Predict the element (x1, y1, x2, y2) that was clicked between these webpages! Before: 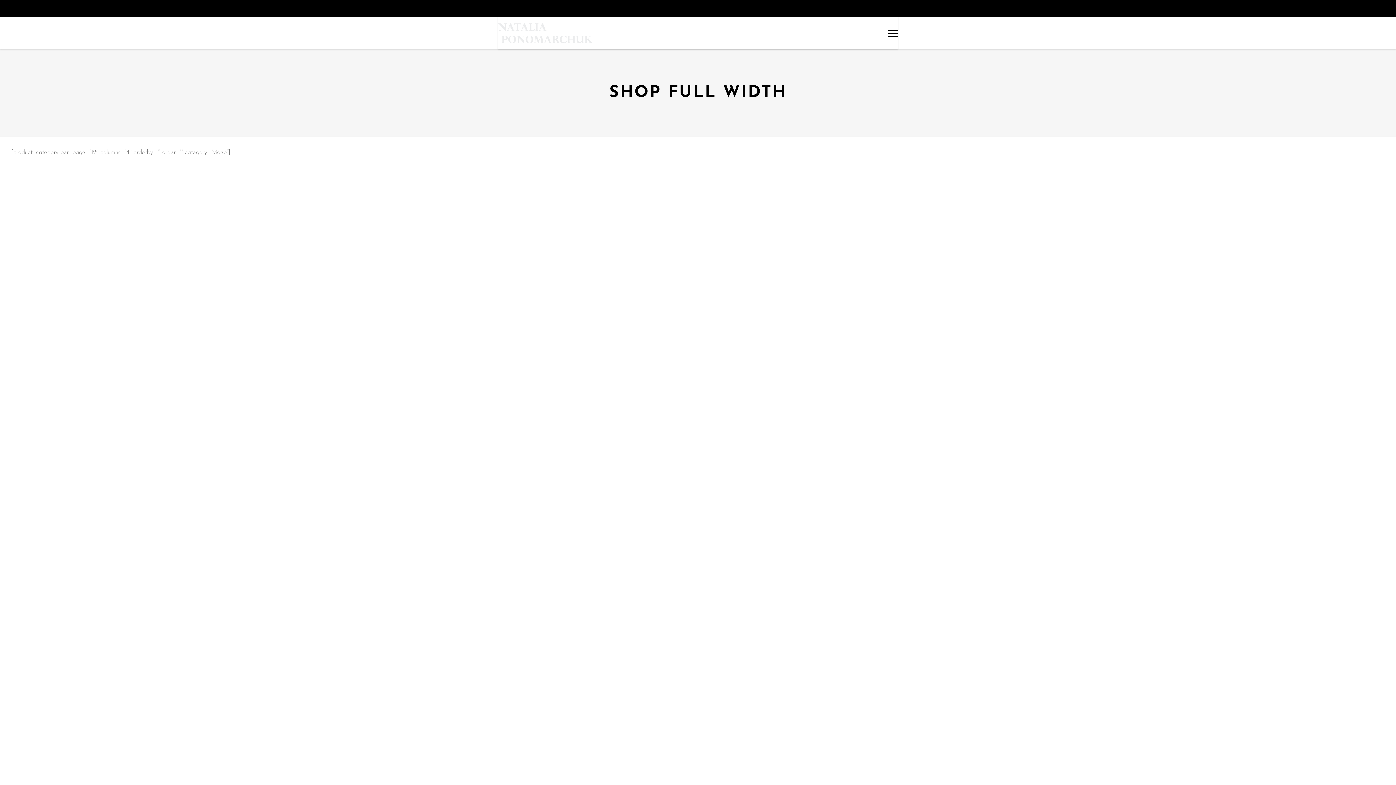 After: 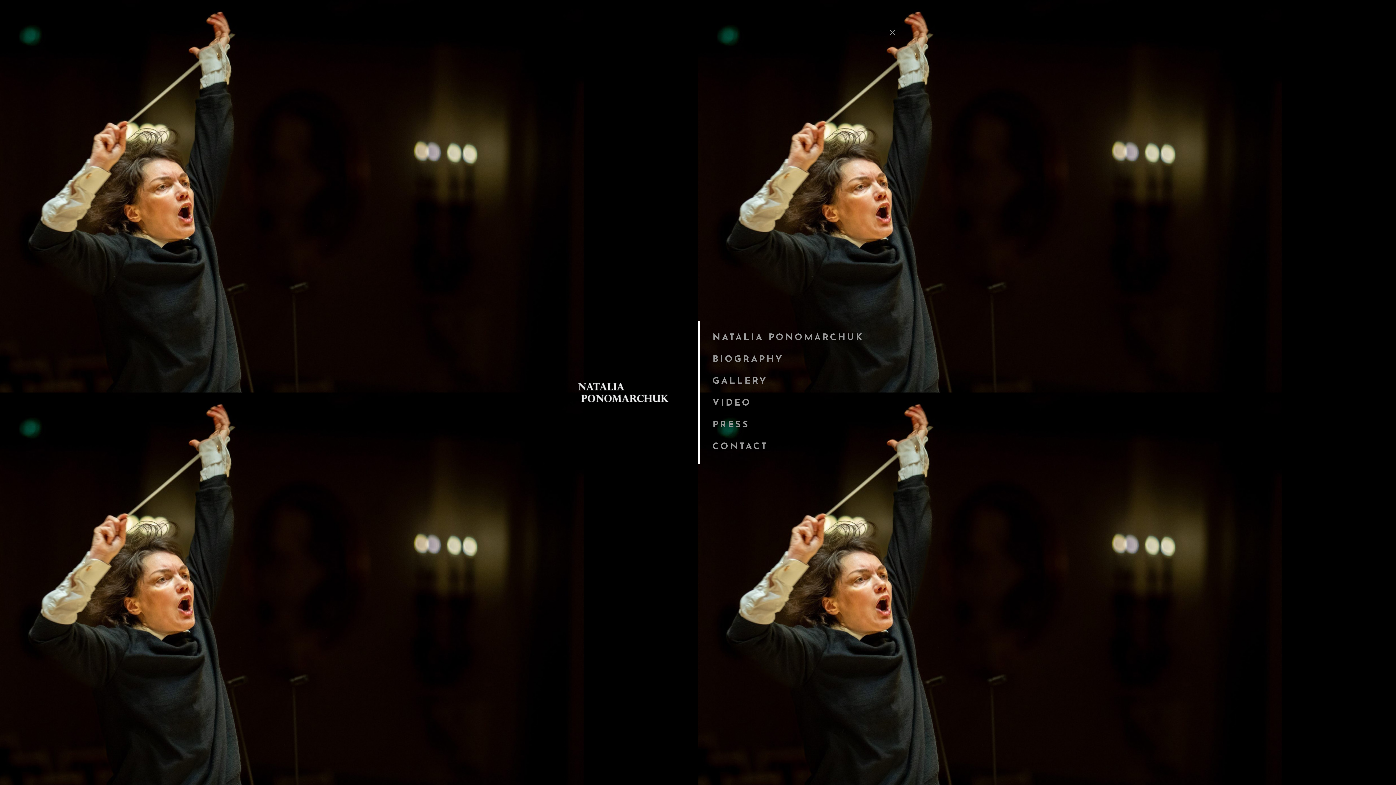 Action: bbox: (888, 29, 898, 36)